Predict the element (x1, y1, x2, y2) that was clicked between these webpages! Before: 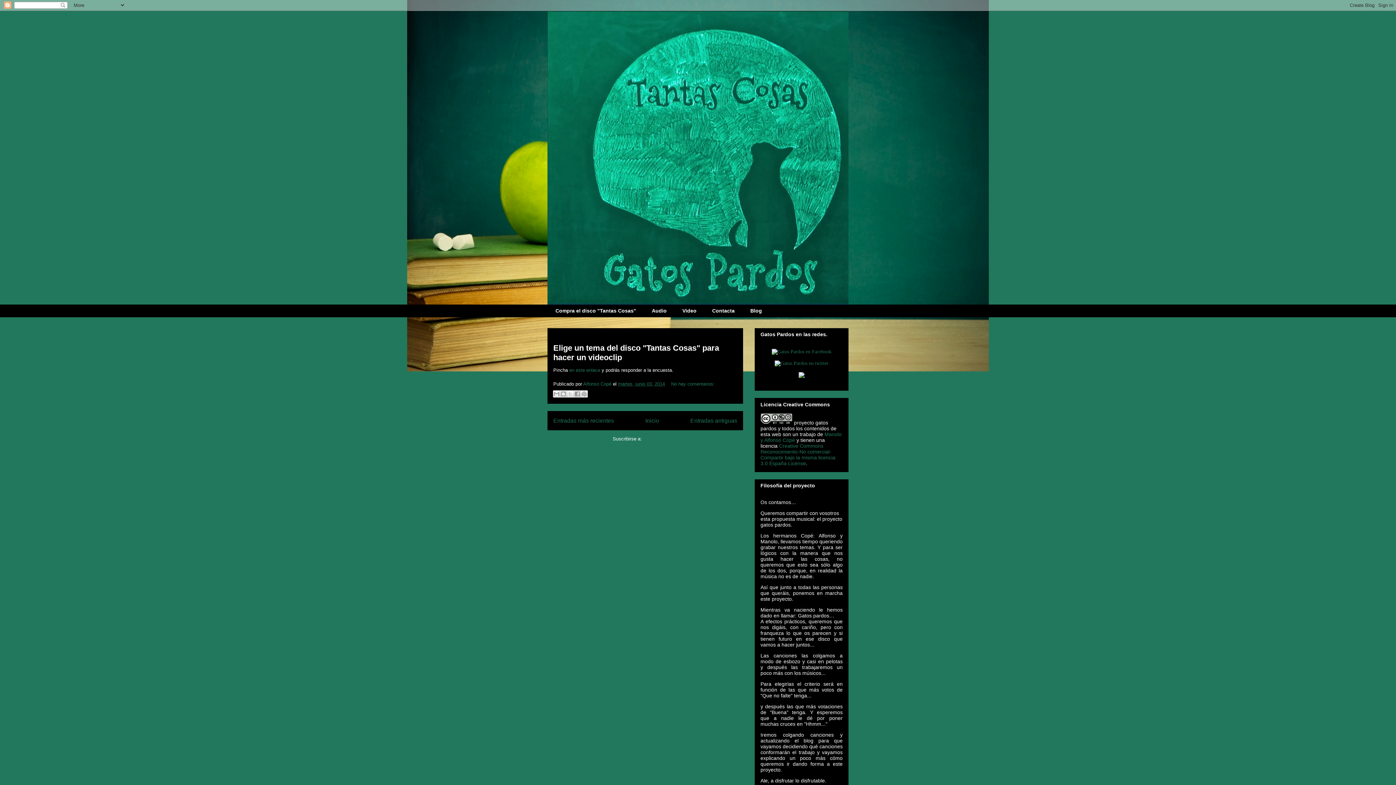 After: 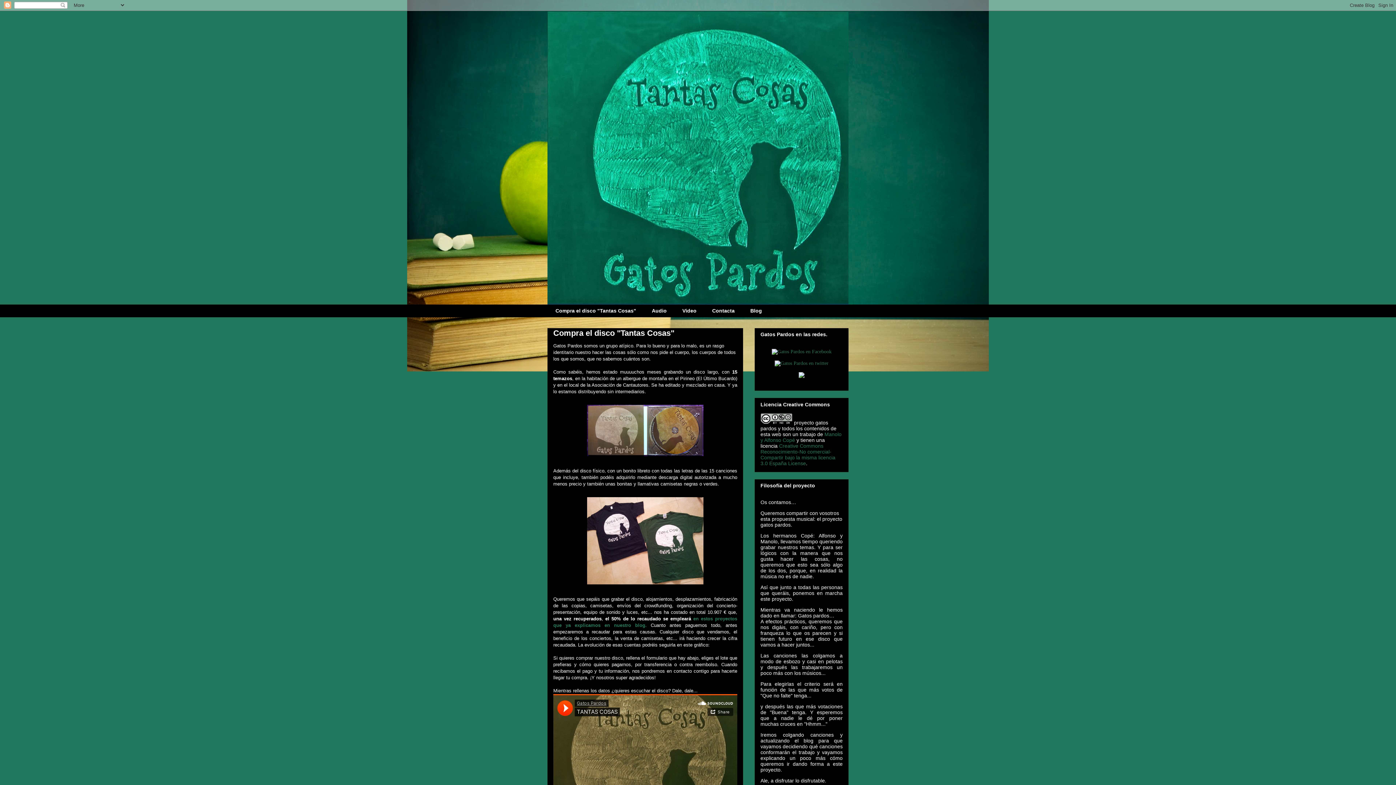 Action: bbox: (553, 417, 614, 423) label: Entradas más recientes